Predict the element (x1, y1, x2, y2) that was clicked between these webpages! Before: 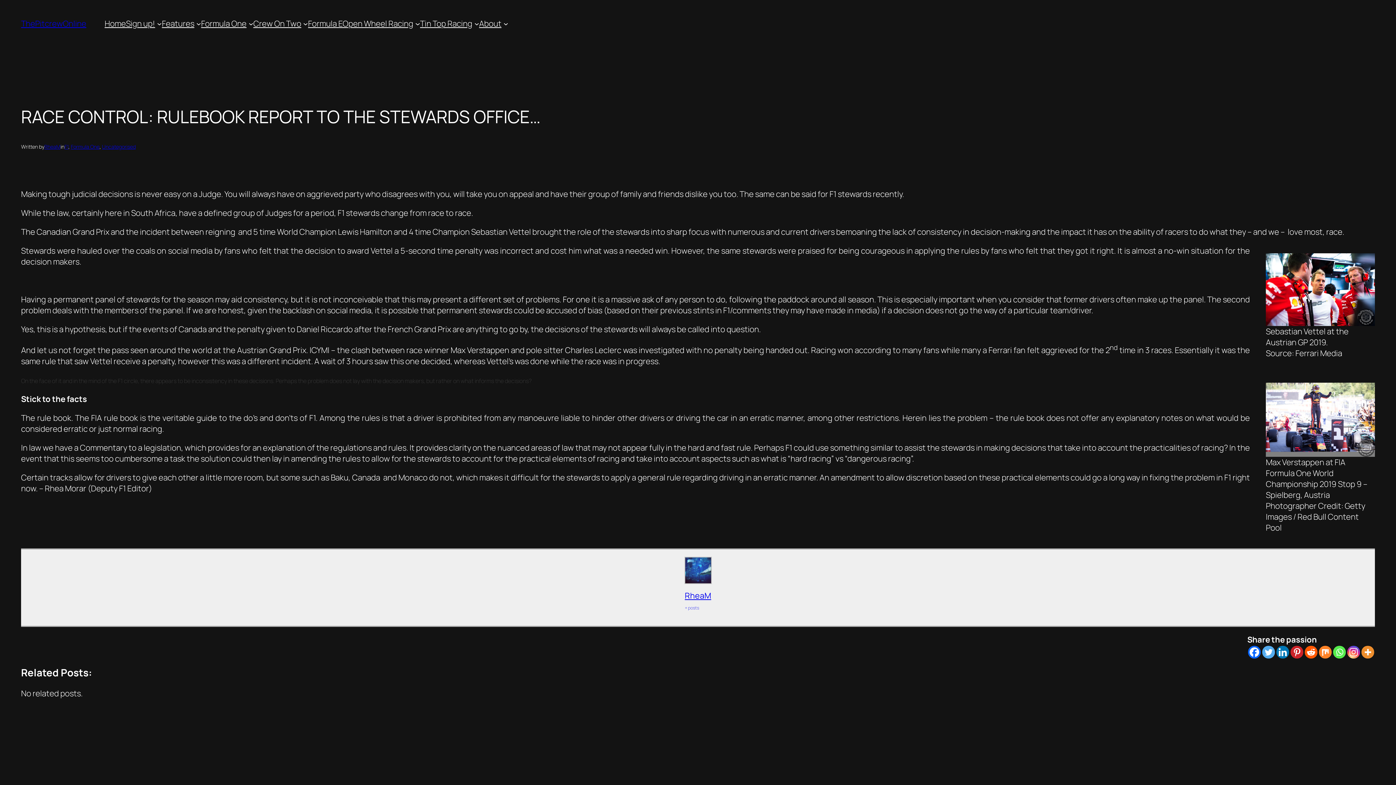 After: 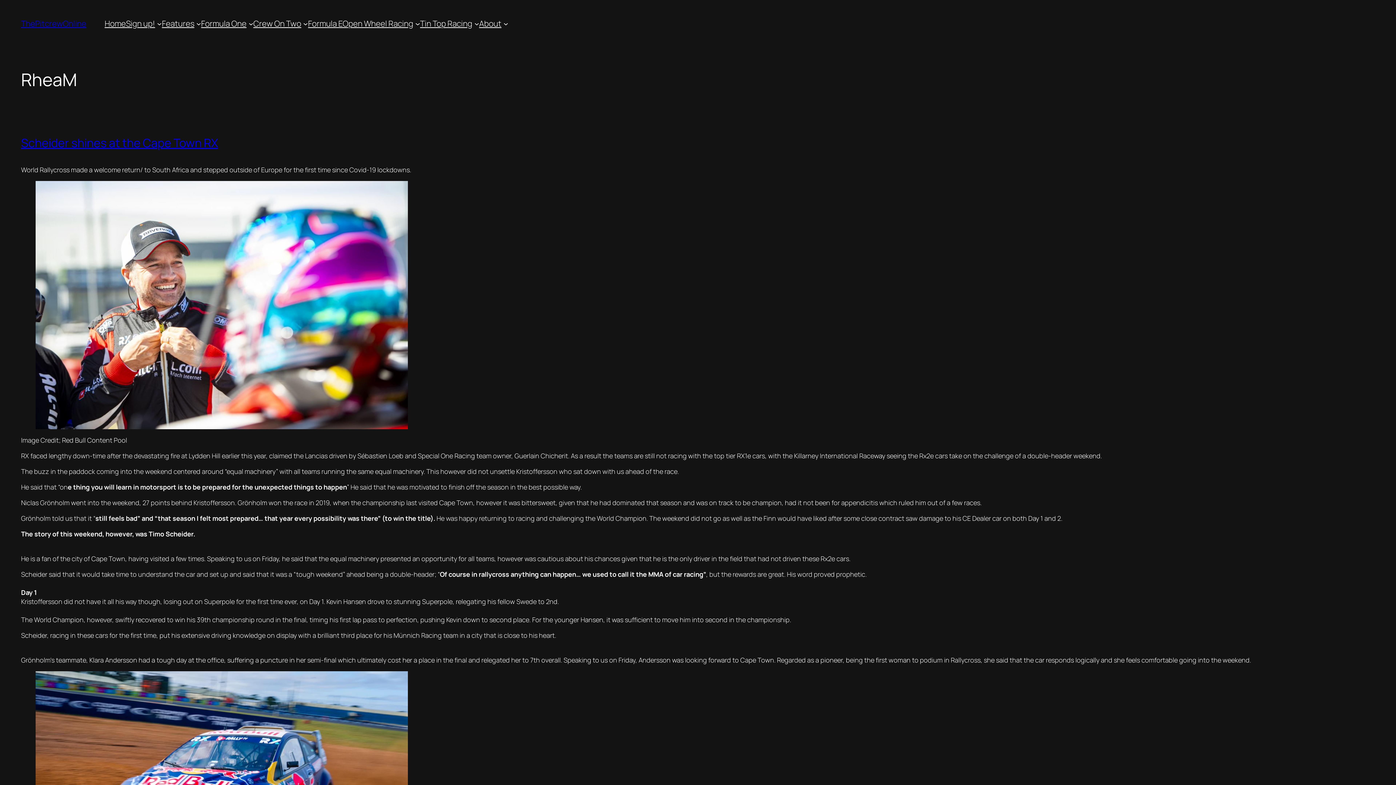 Action: bbox: (684, 556, 711, 584)